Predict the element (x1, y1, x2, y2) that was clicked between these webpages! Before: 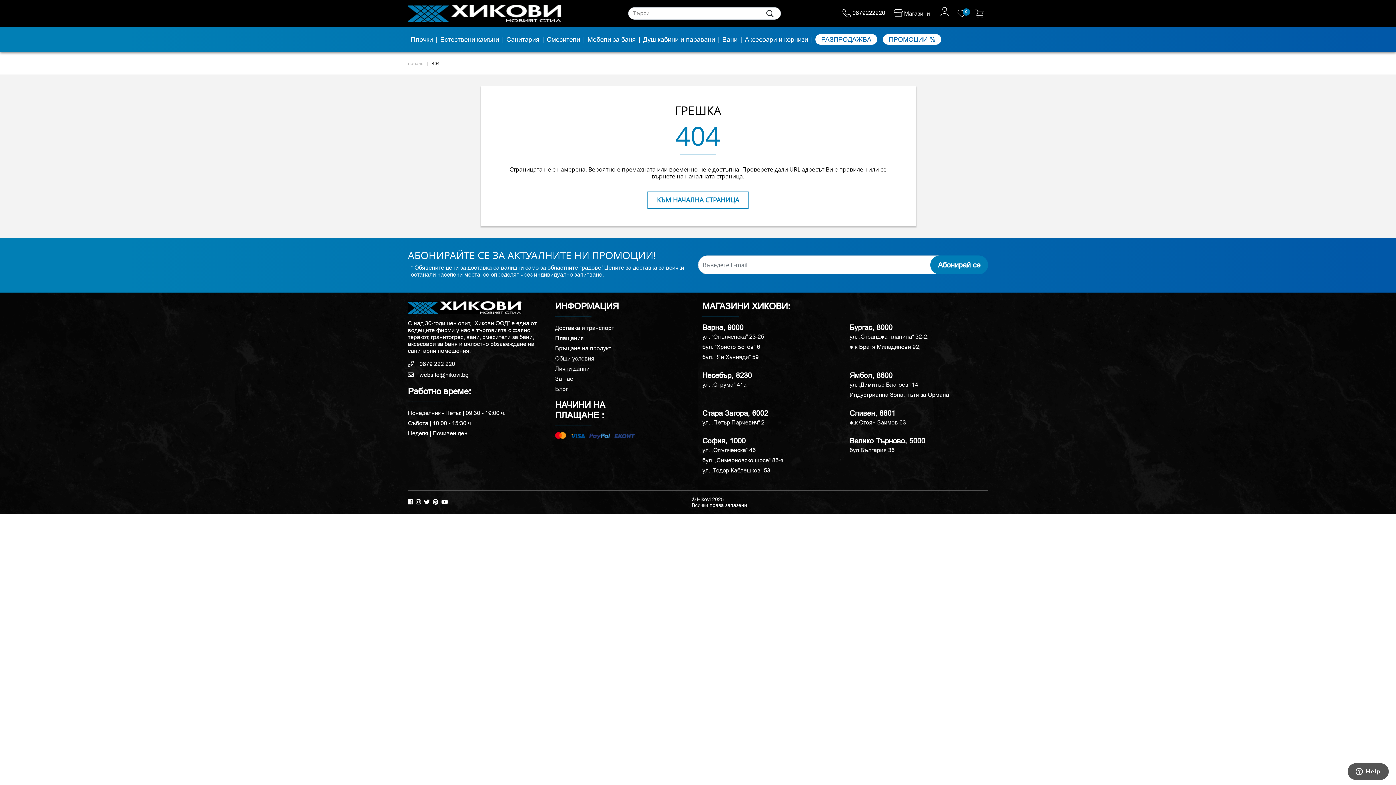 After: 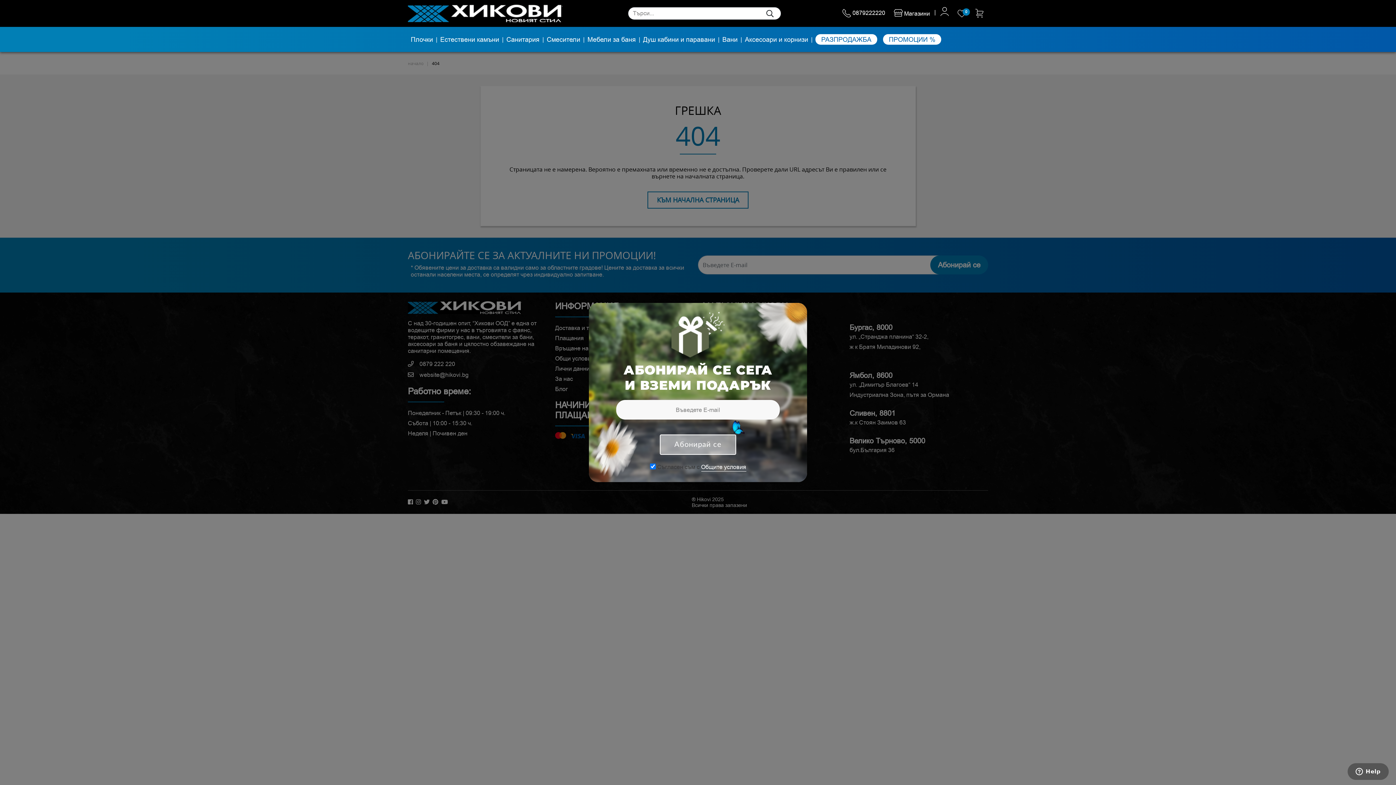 Action: label:  0879222220 bbox: (842, 5, 885, 20)